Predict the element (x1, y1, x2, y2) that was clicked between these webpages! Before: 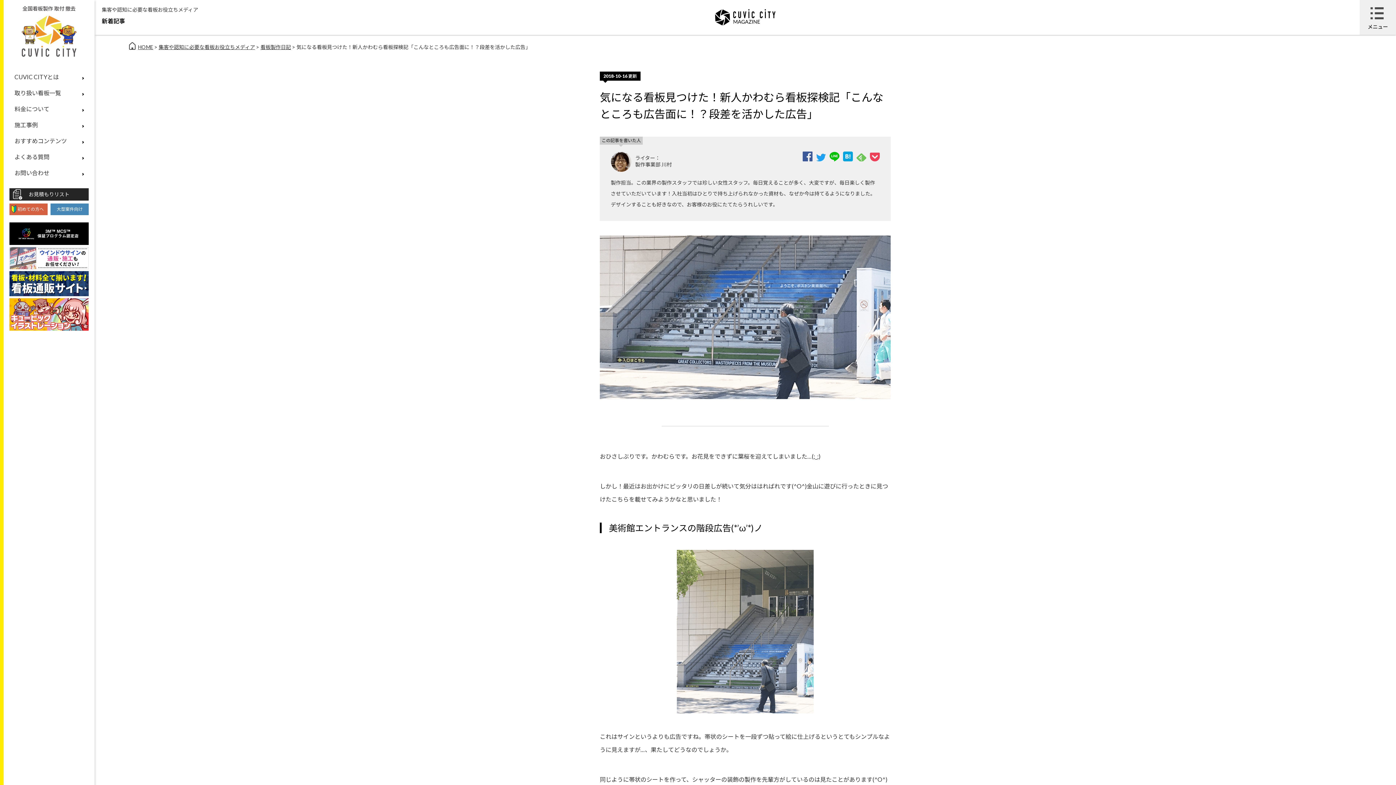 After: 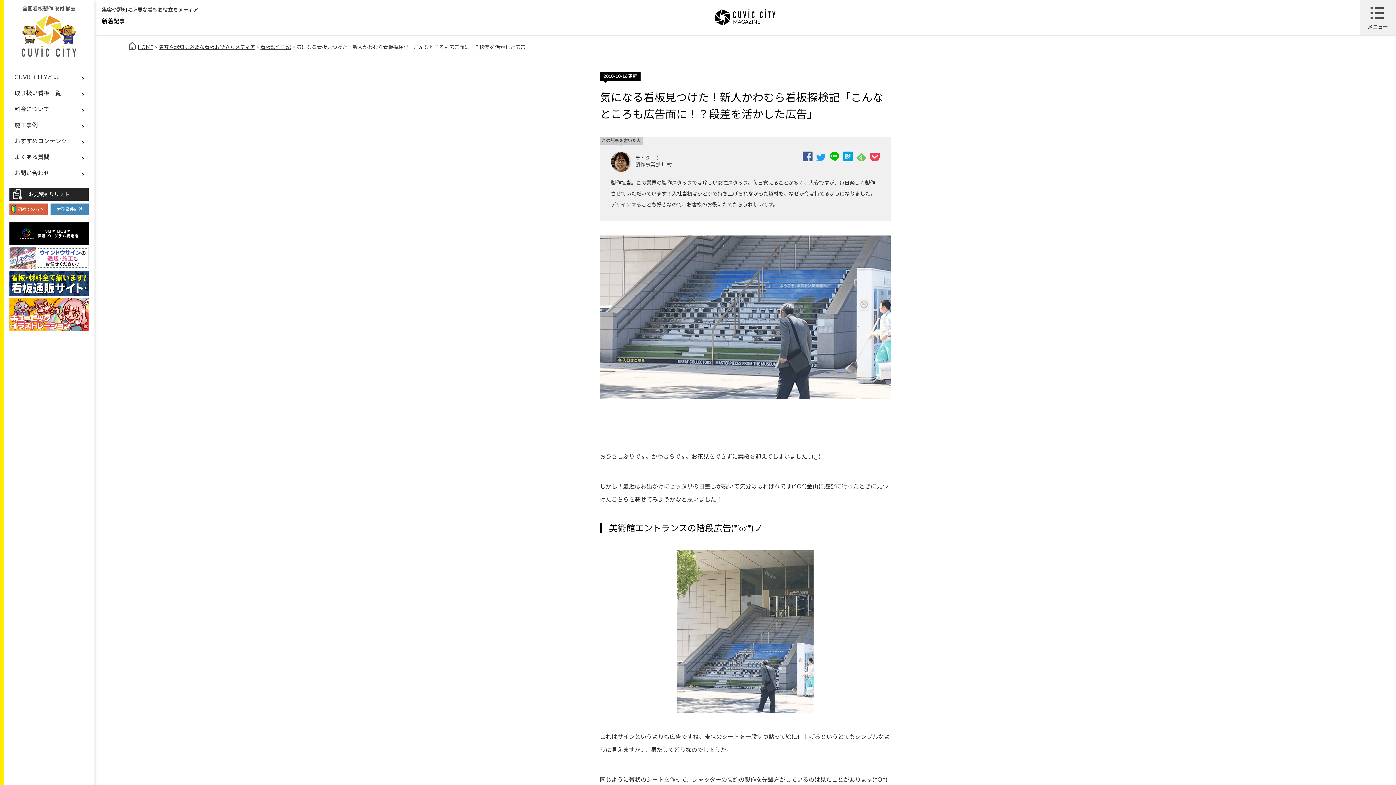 Action: bbox: (856, 152, 866, 159)